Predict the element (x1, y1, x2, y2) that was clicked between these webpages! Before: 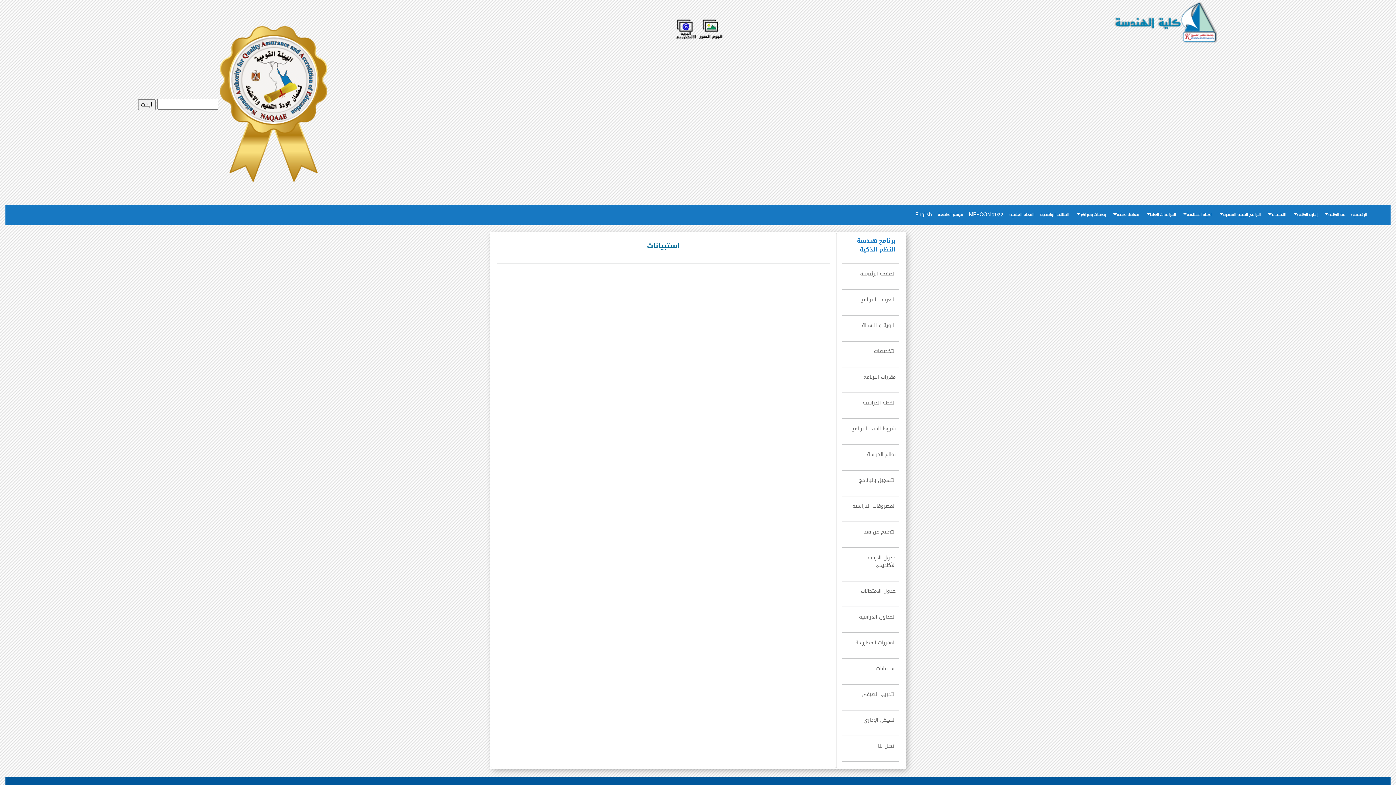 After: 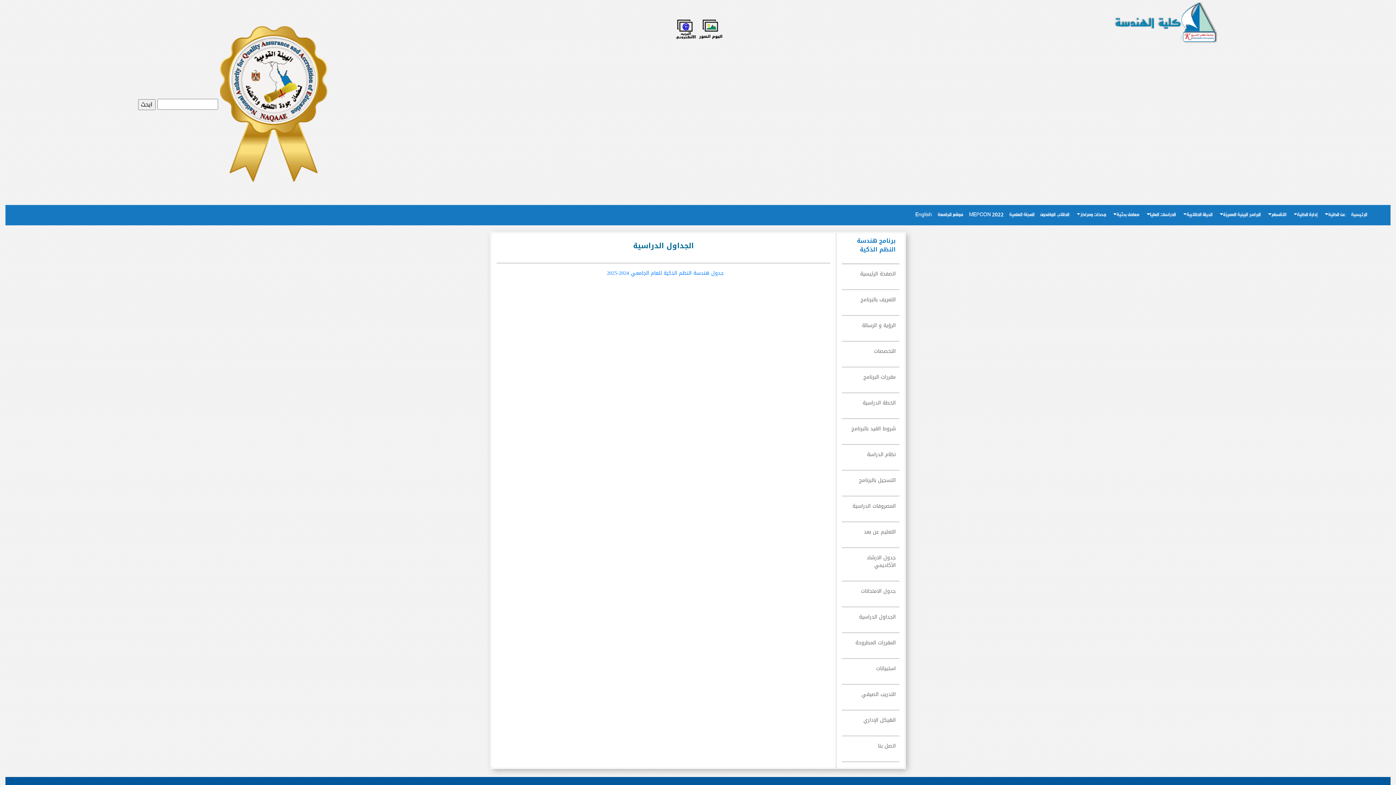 Action: label: الجداول الدراسية bbox: (842, 613, 899, 620)